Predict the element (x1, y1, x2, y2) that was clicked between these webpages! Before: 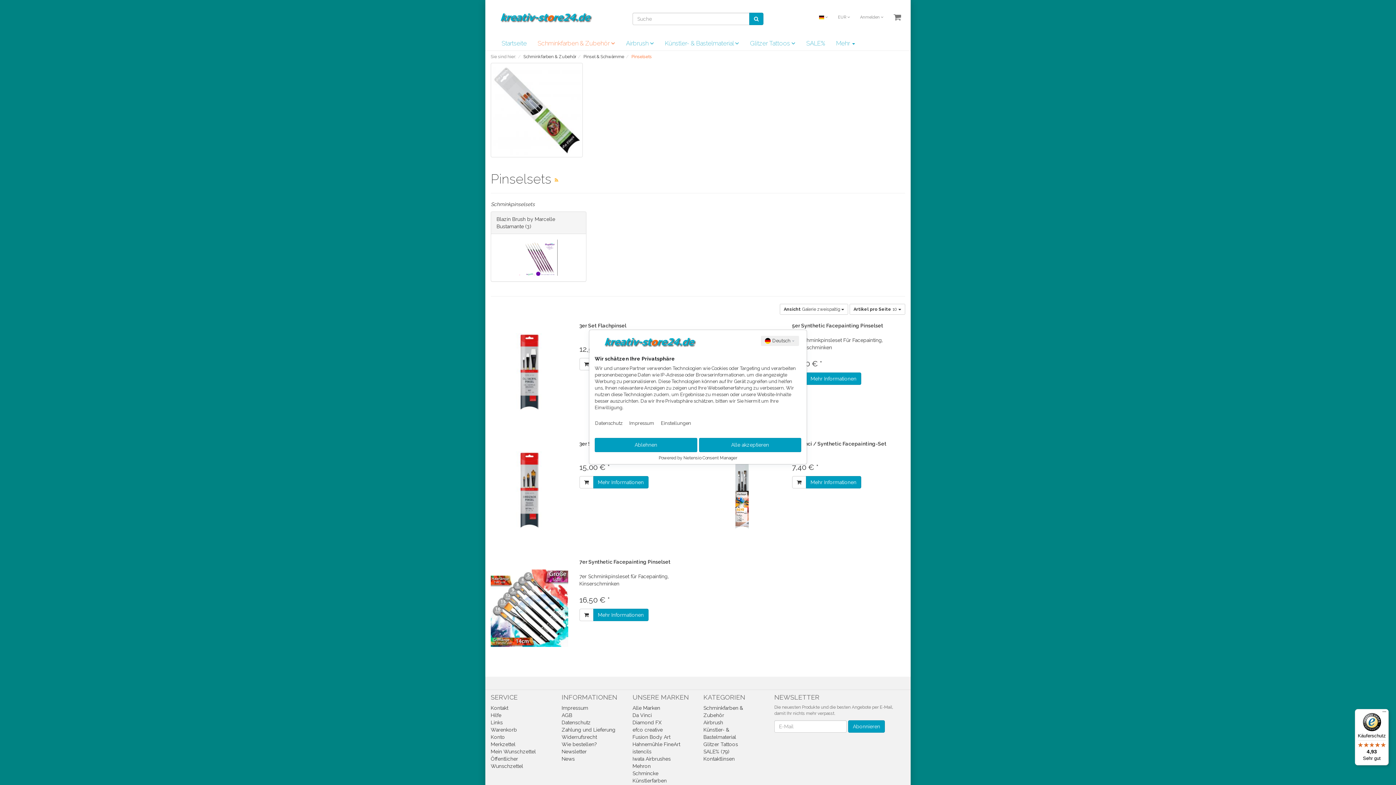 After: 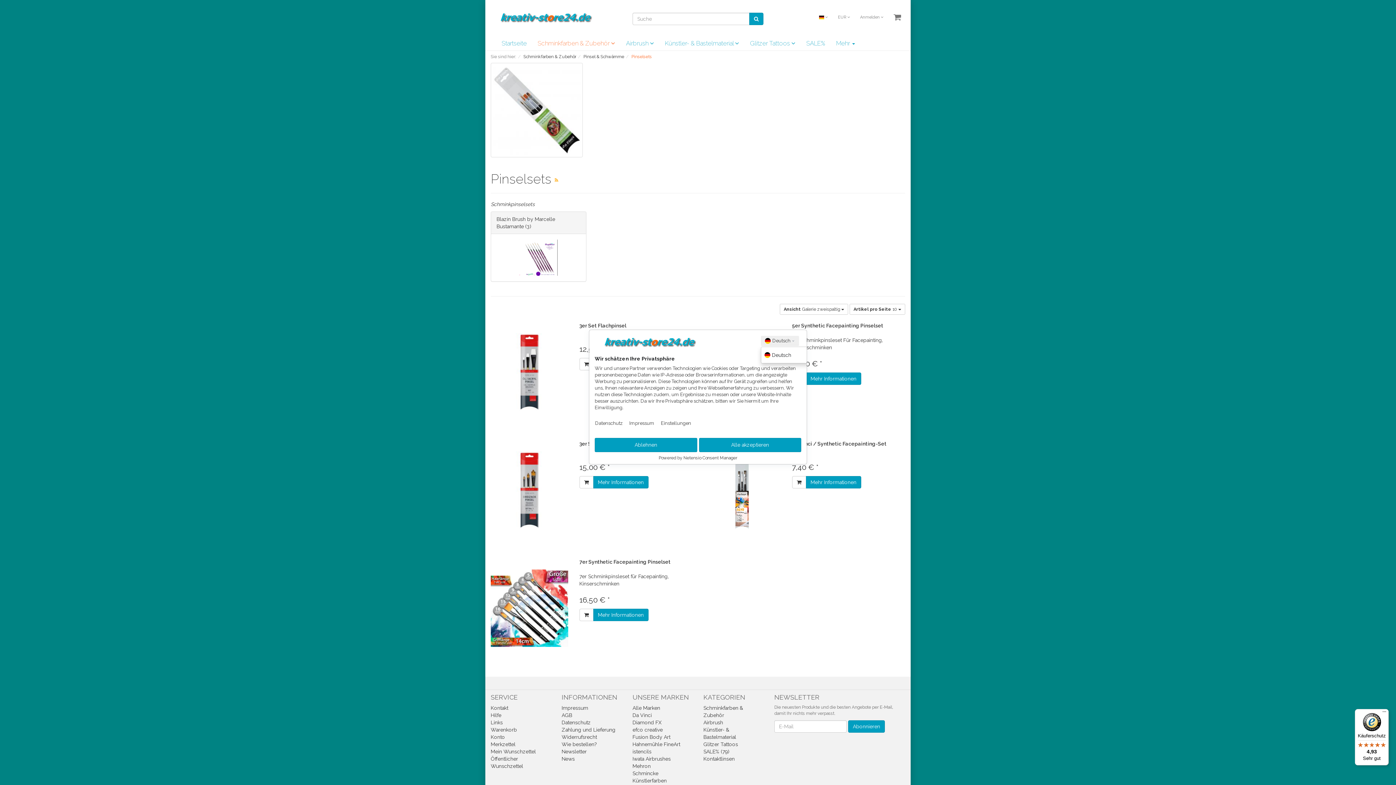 Action: bbox: (760, 336, 799, 346) label: Deutsch